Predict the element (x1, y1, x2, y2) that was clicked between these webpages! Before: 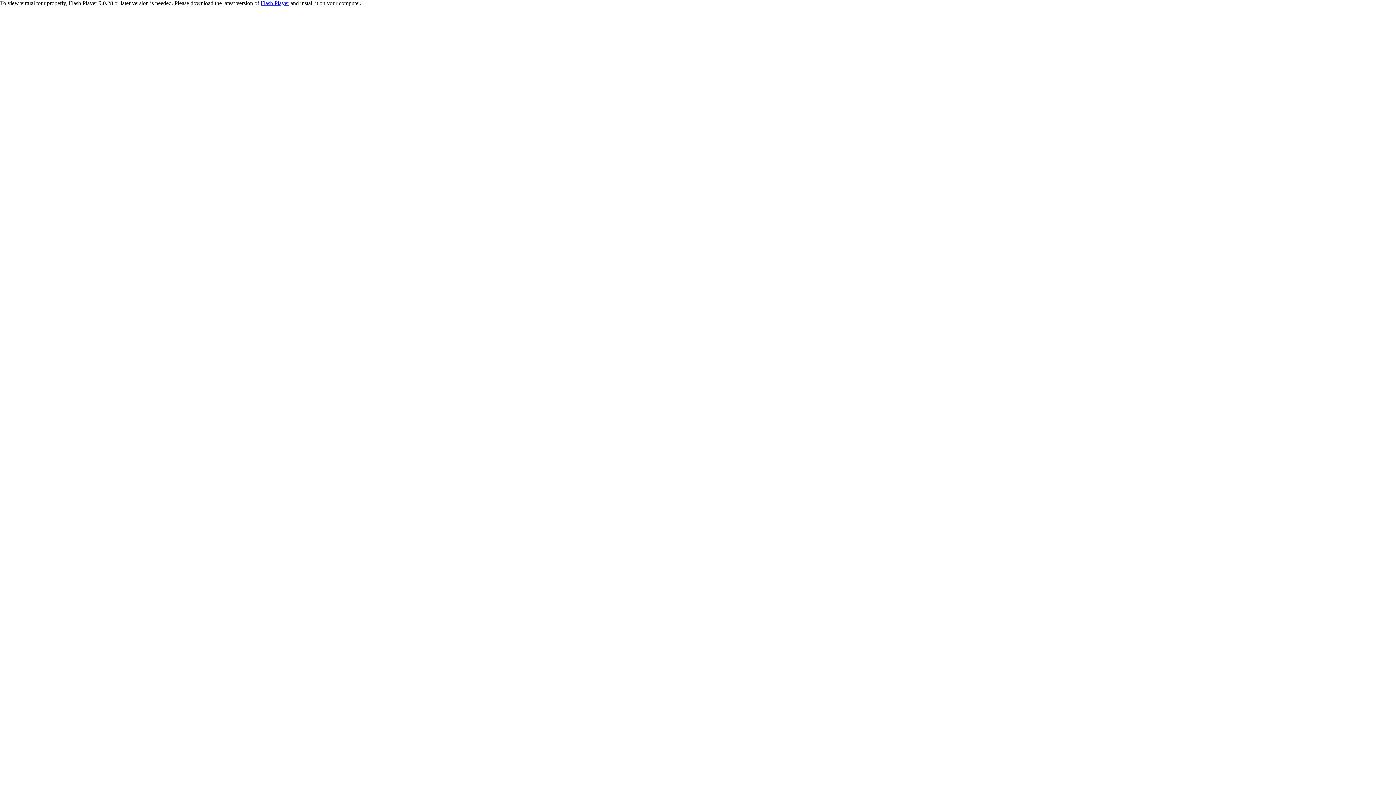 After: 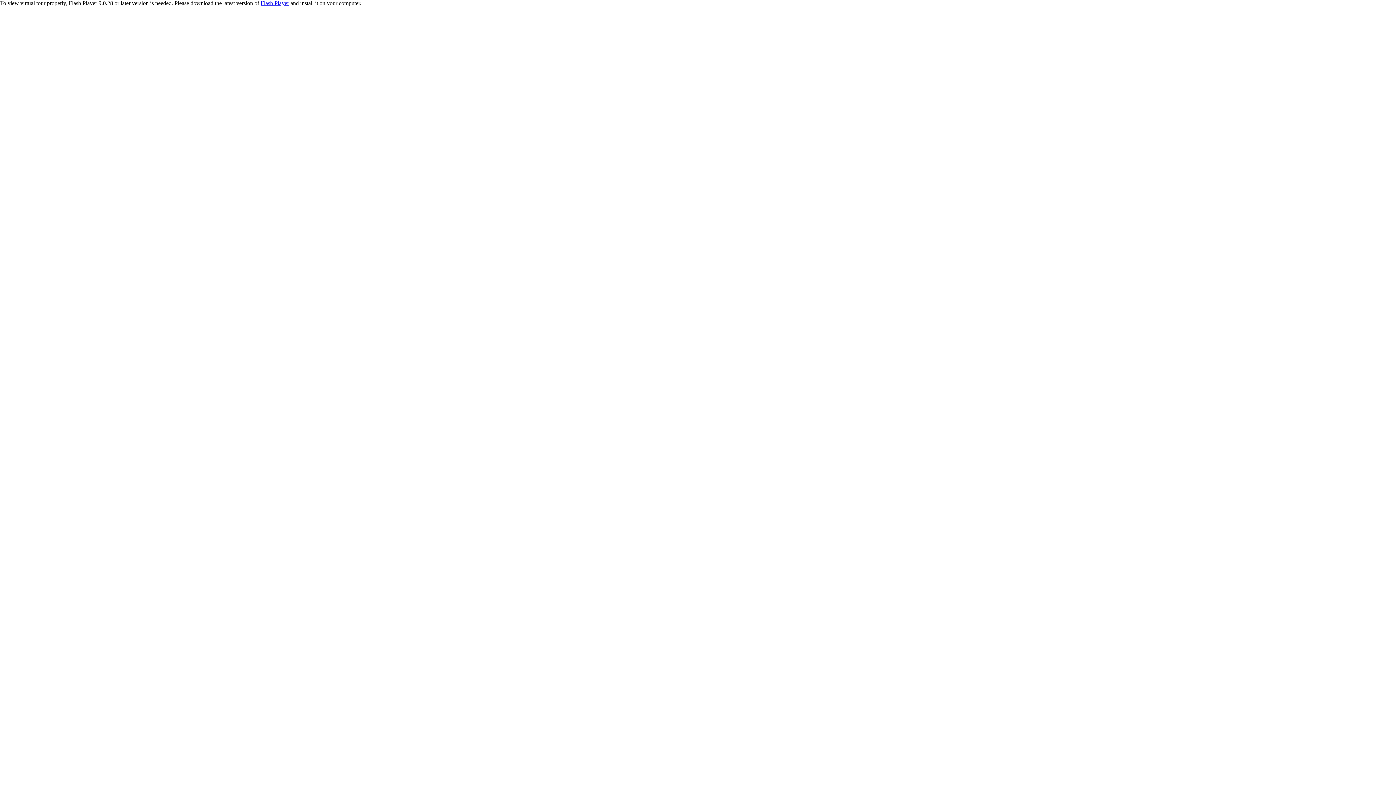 Action: label: Flash Player bbox: (260, 0, 289, 6)